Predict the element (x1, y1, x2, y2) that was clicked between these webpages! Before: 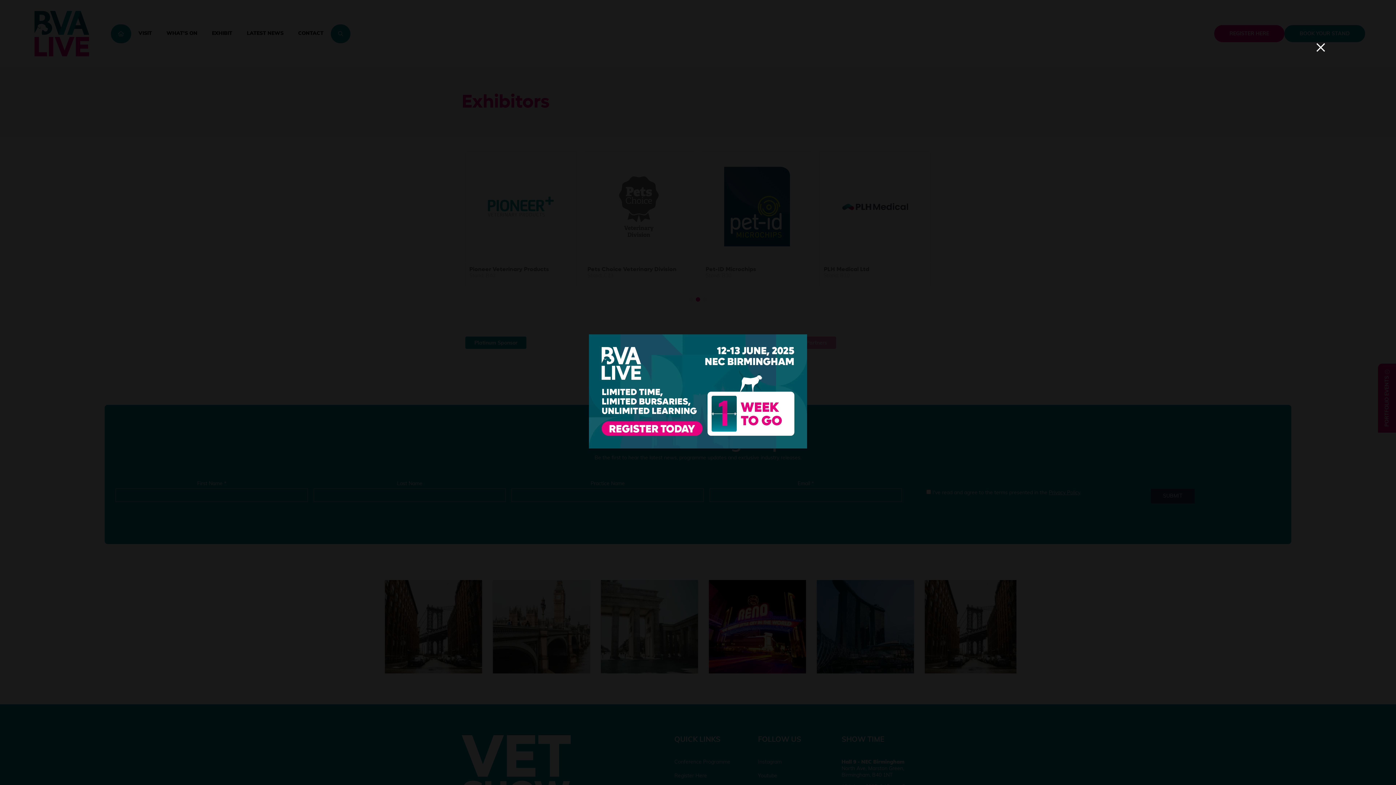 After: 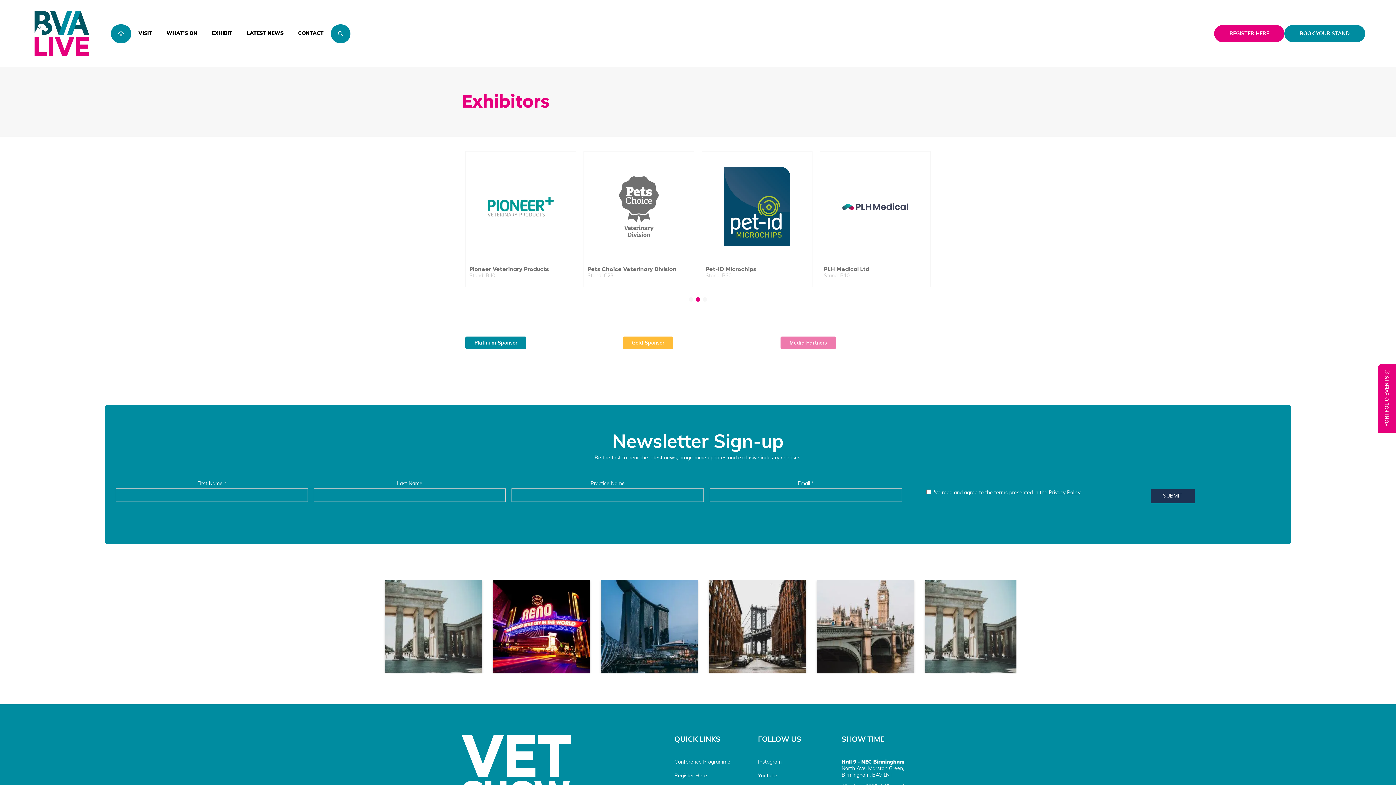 Action: label: × bbox: (1315, 39, 1326, 57)